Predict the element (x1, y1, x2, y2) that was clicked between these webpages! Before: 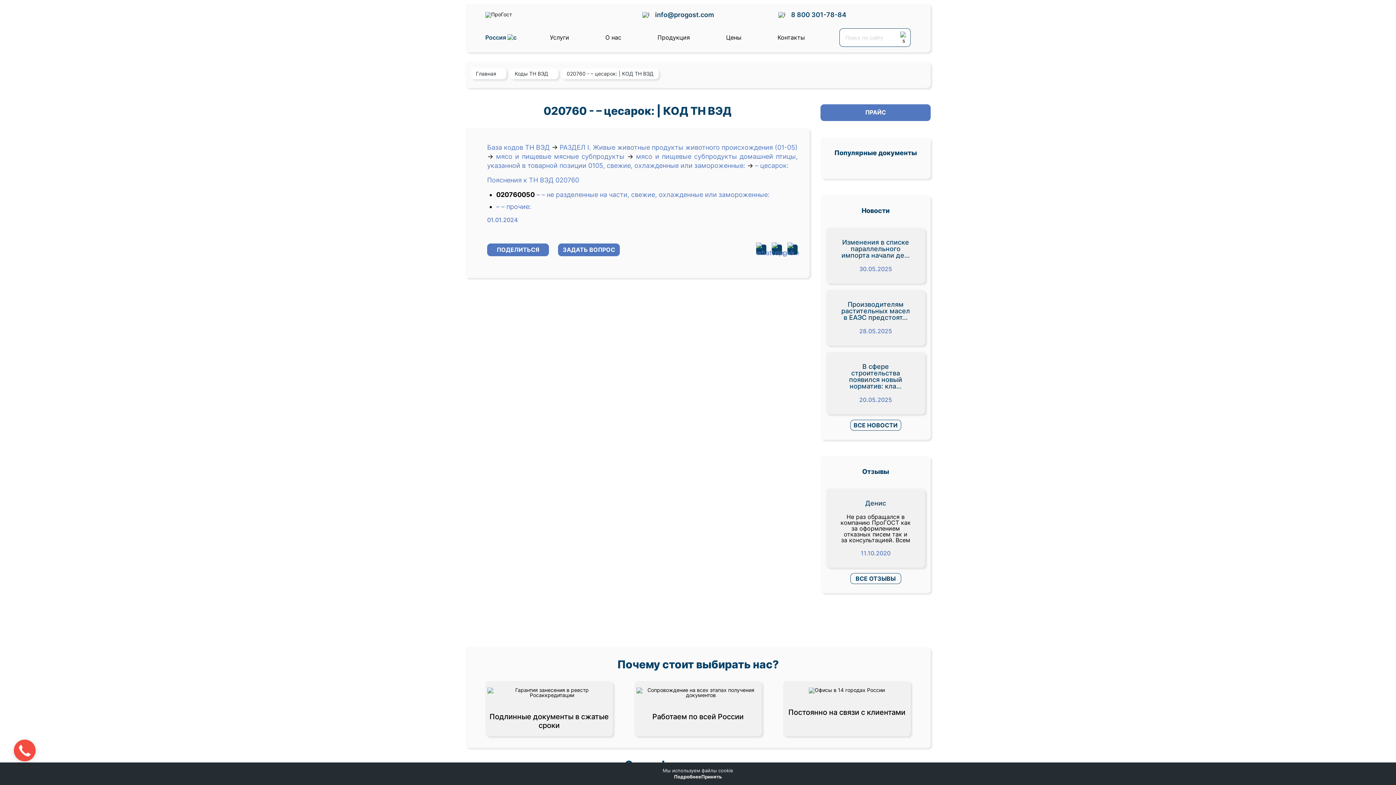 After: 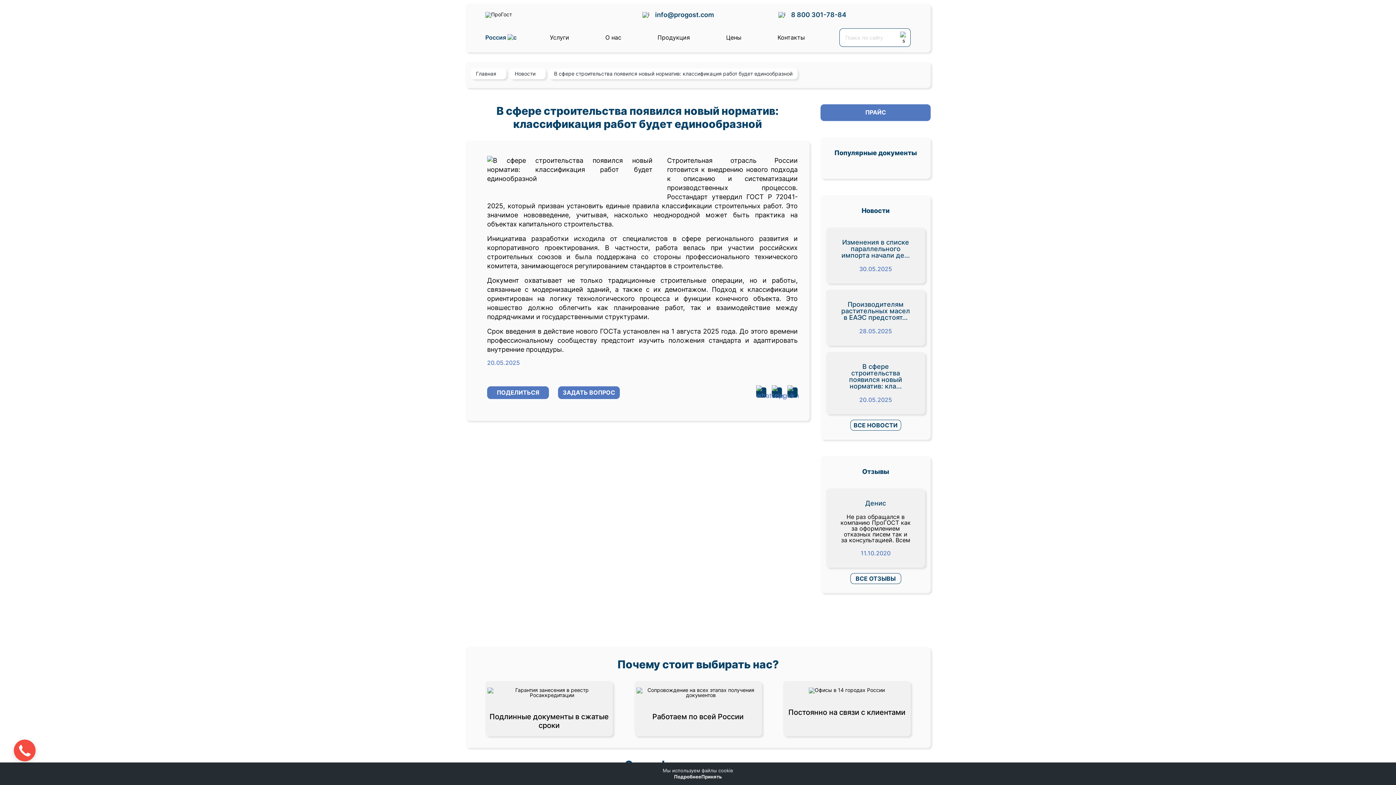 Action: bbox: (826, 351, 925, 414) label: В сфере строительства появился новый норматив: кла...
20.05.2025